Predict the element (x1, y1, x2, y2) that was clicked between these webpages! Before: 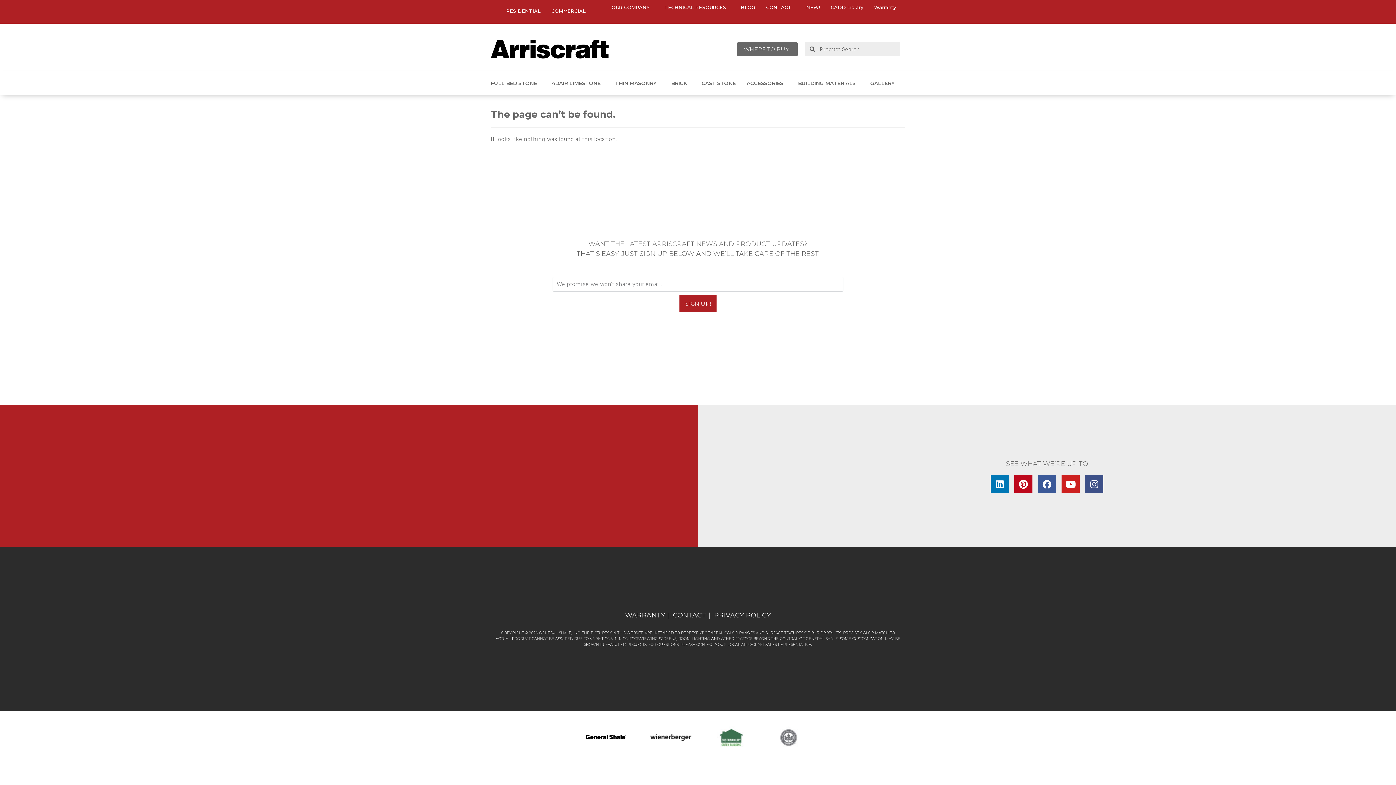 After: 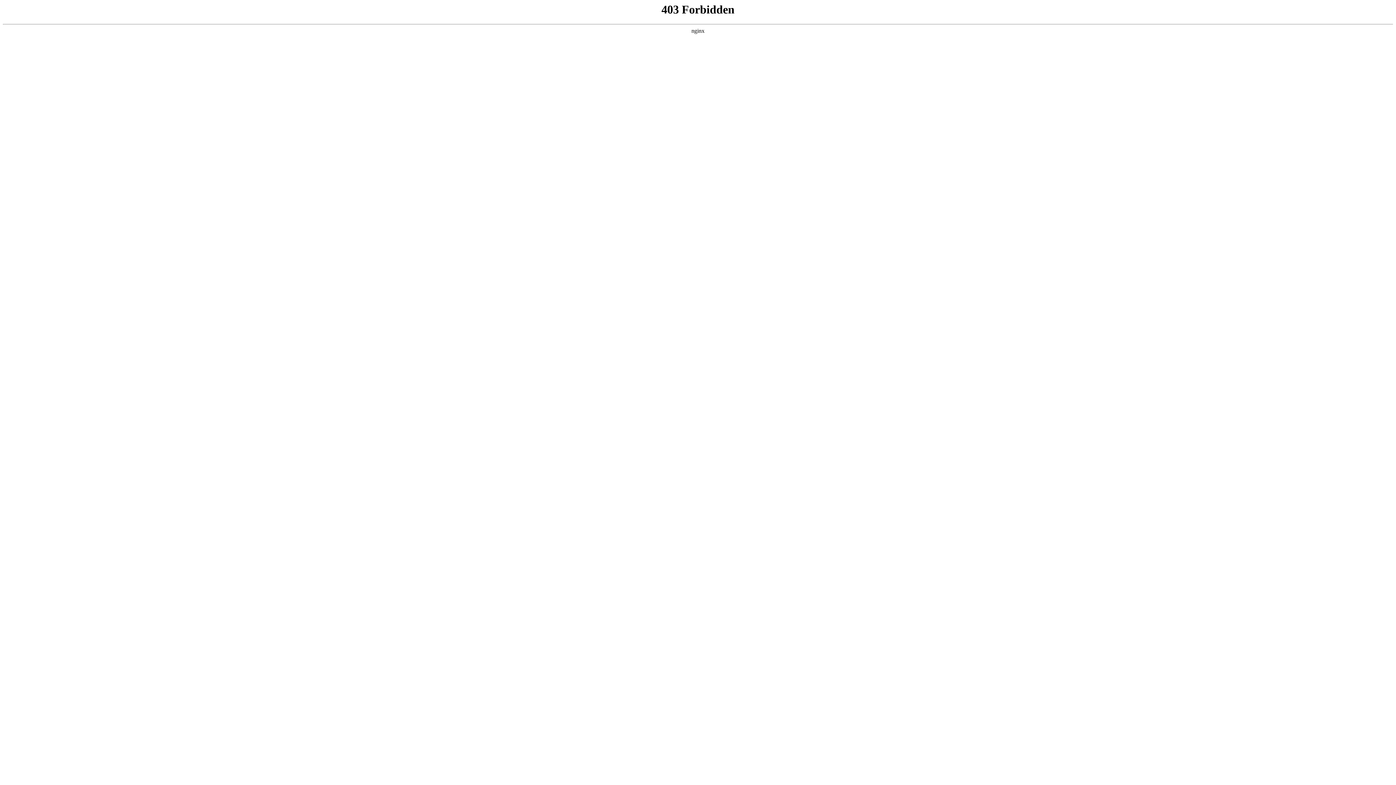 Action: bbox: (825, 1, 868, 12) label: CADD Library